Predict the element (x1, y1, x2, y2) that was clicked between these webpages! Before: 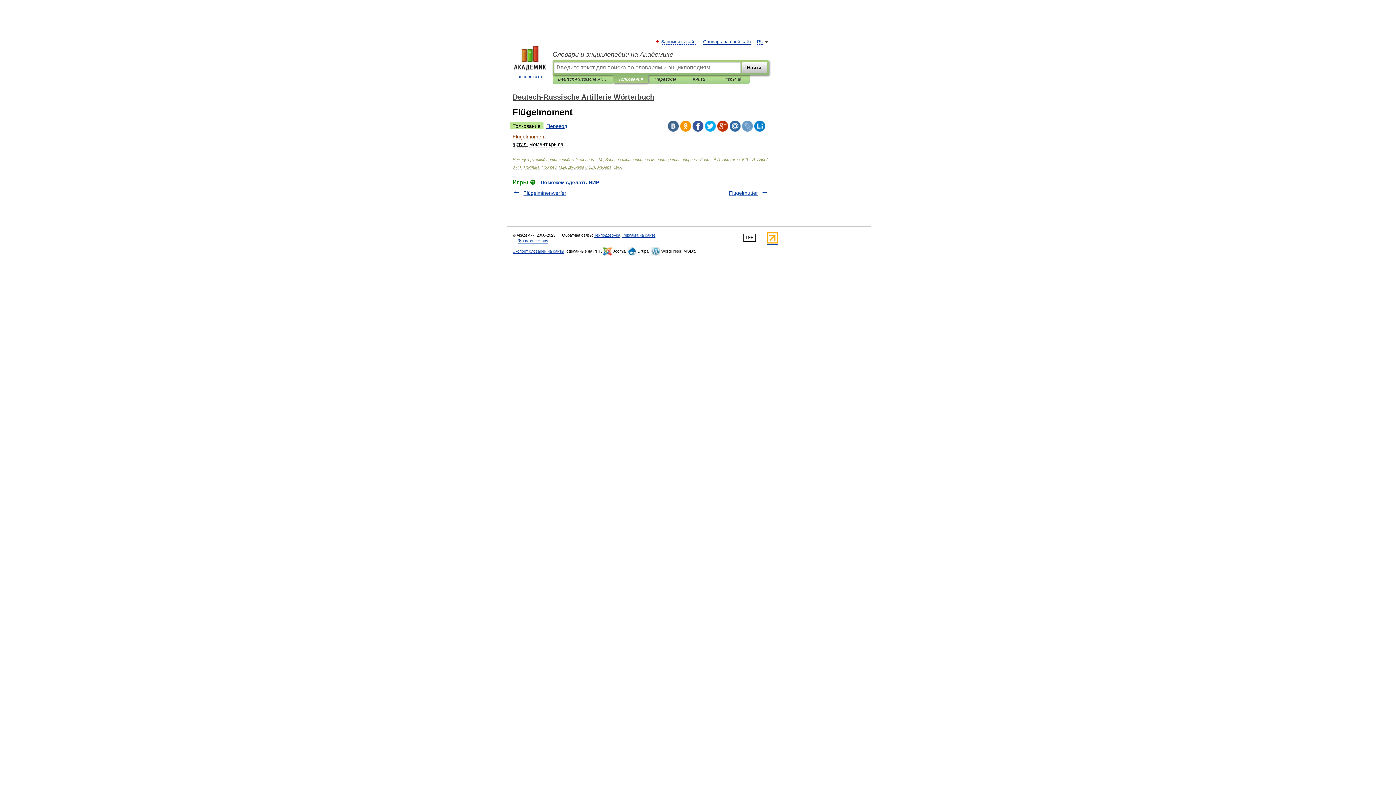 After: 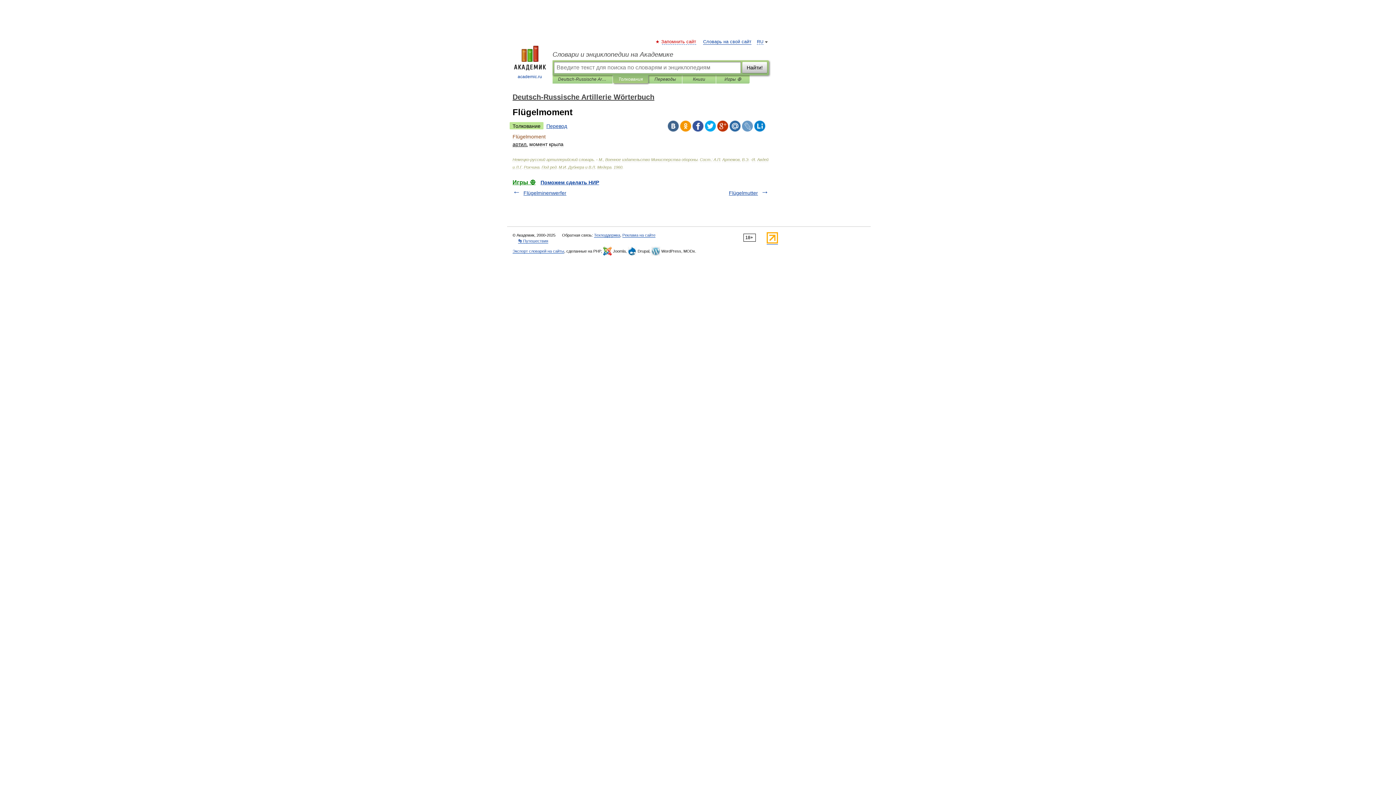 Action: bbox: (662, 39, 696, 44) label: Запомнить сайт